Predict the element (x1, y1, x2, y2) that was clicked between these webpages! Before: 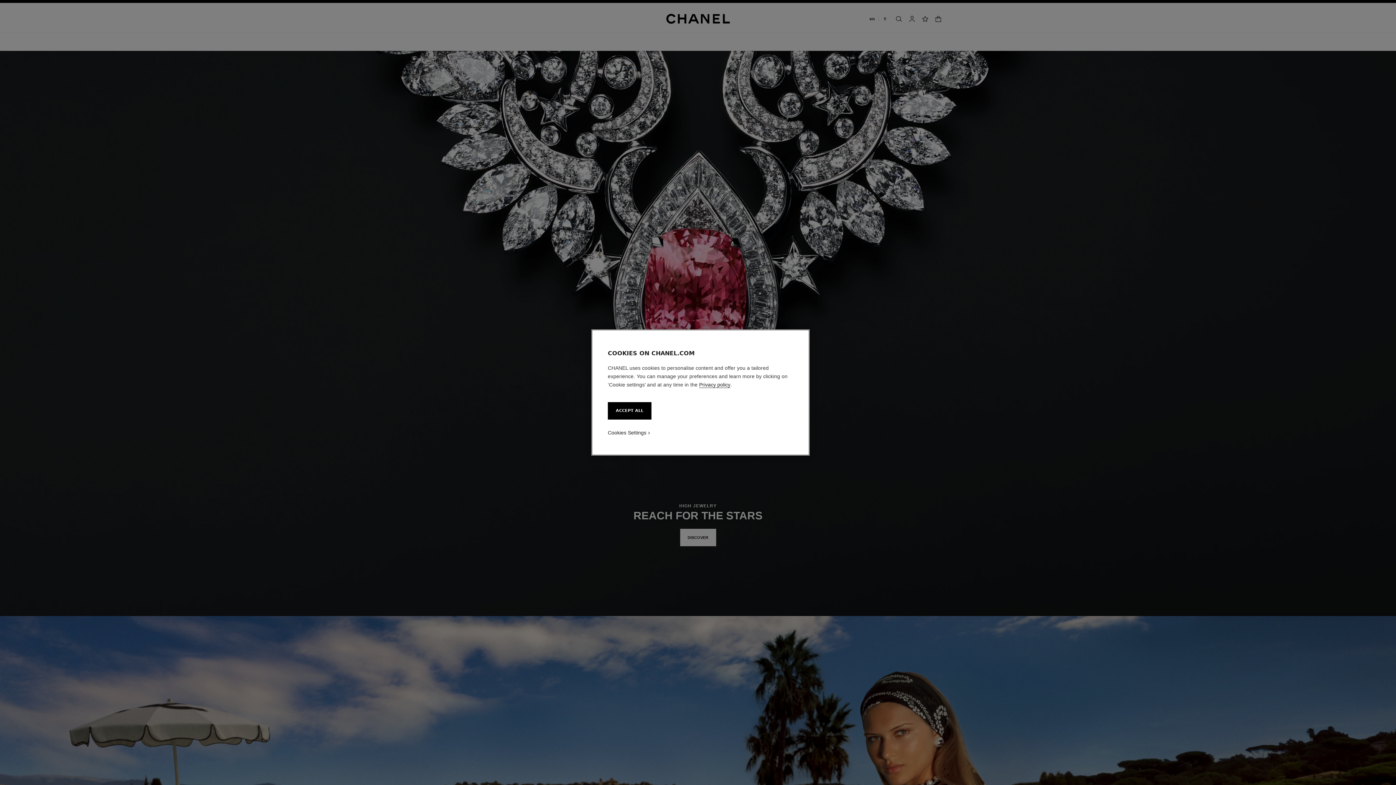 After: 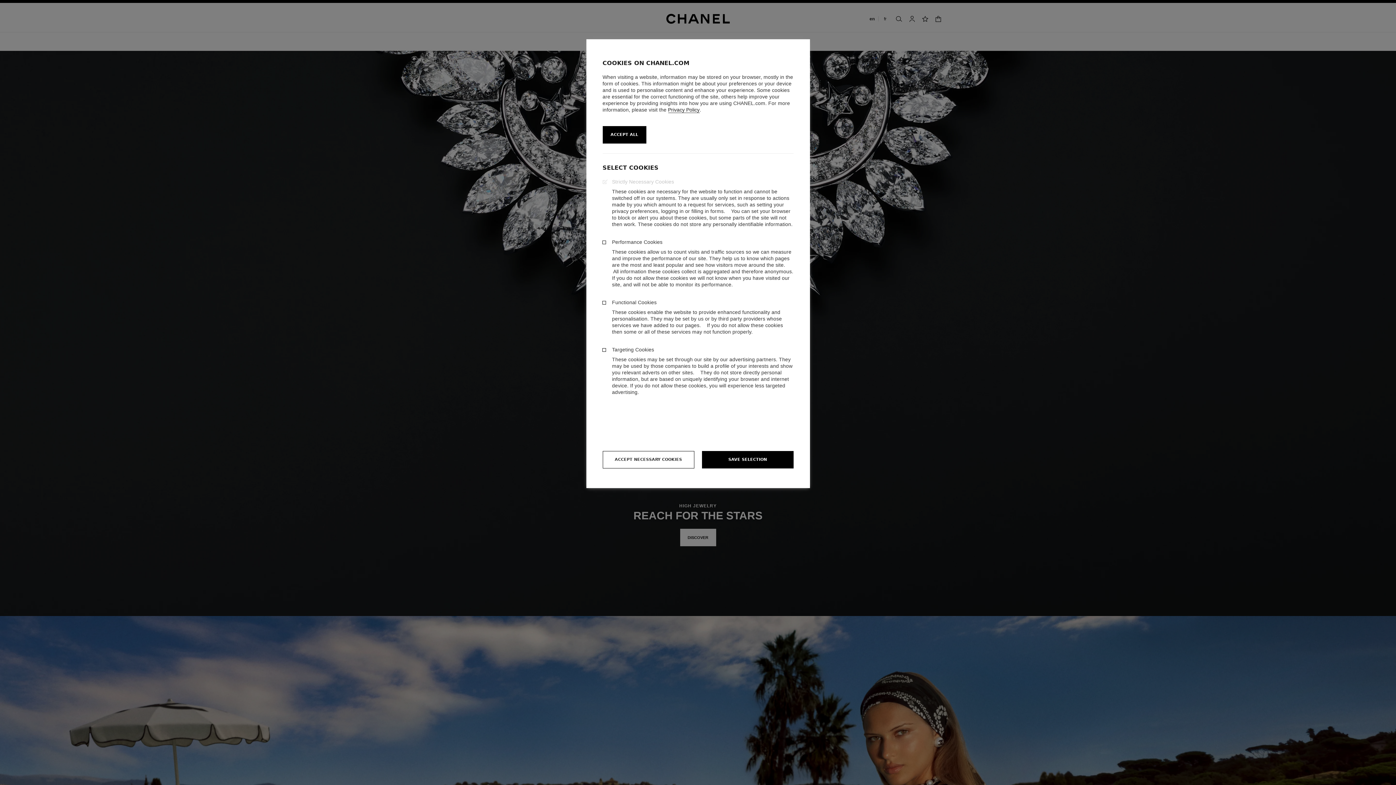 Action: bbox: (608, 429, 646, 436) label: Cookies Settings